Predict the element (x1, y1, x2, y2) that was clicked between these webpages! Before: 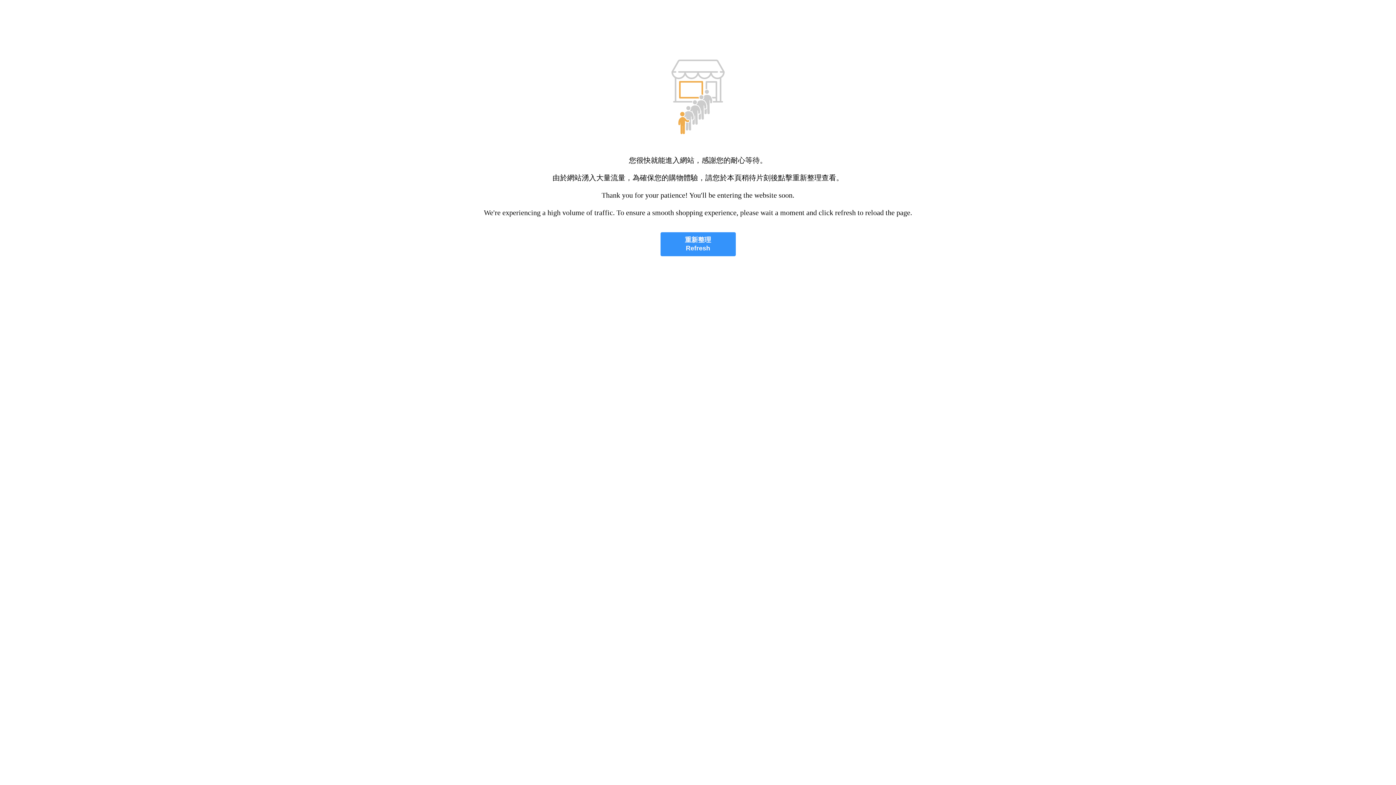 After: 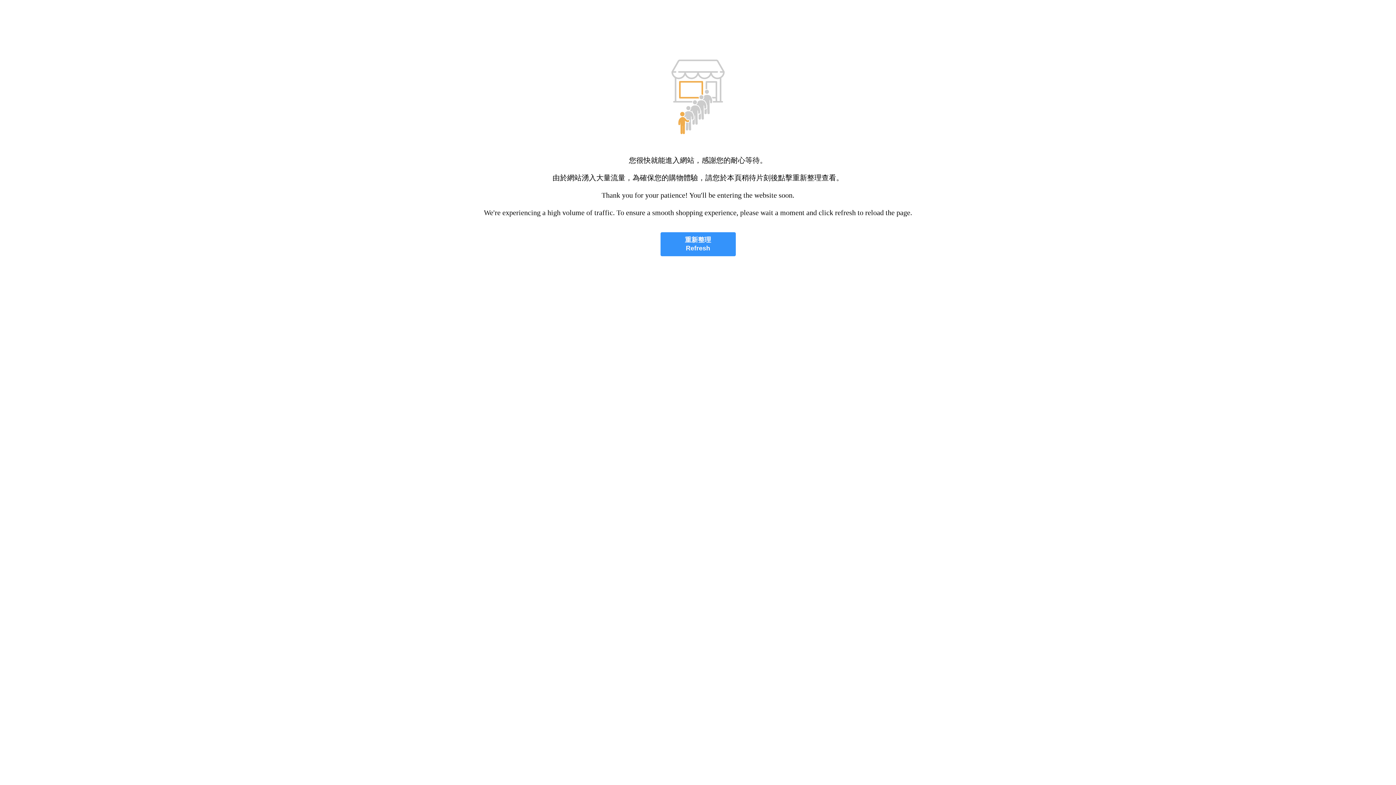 Action: label: 重新整理
Refresh bbox: (660, 232, 735, 256)